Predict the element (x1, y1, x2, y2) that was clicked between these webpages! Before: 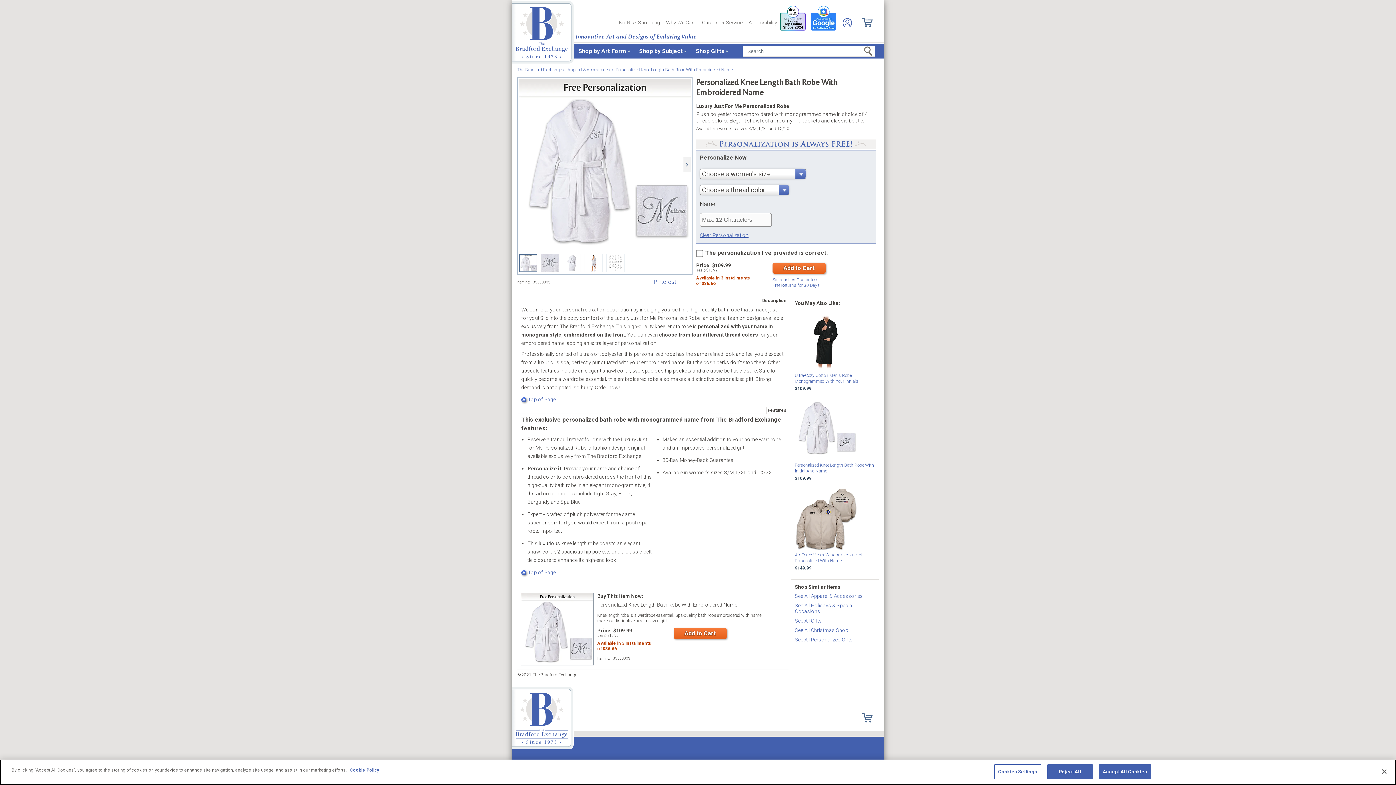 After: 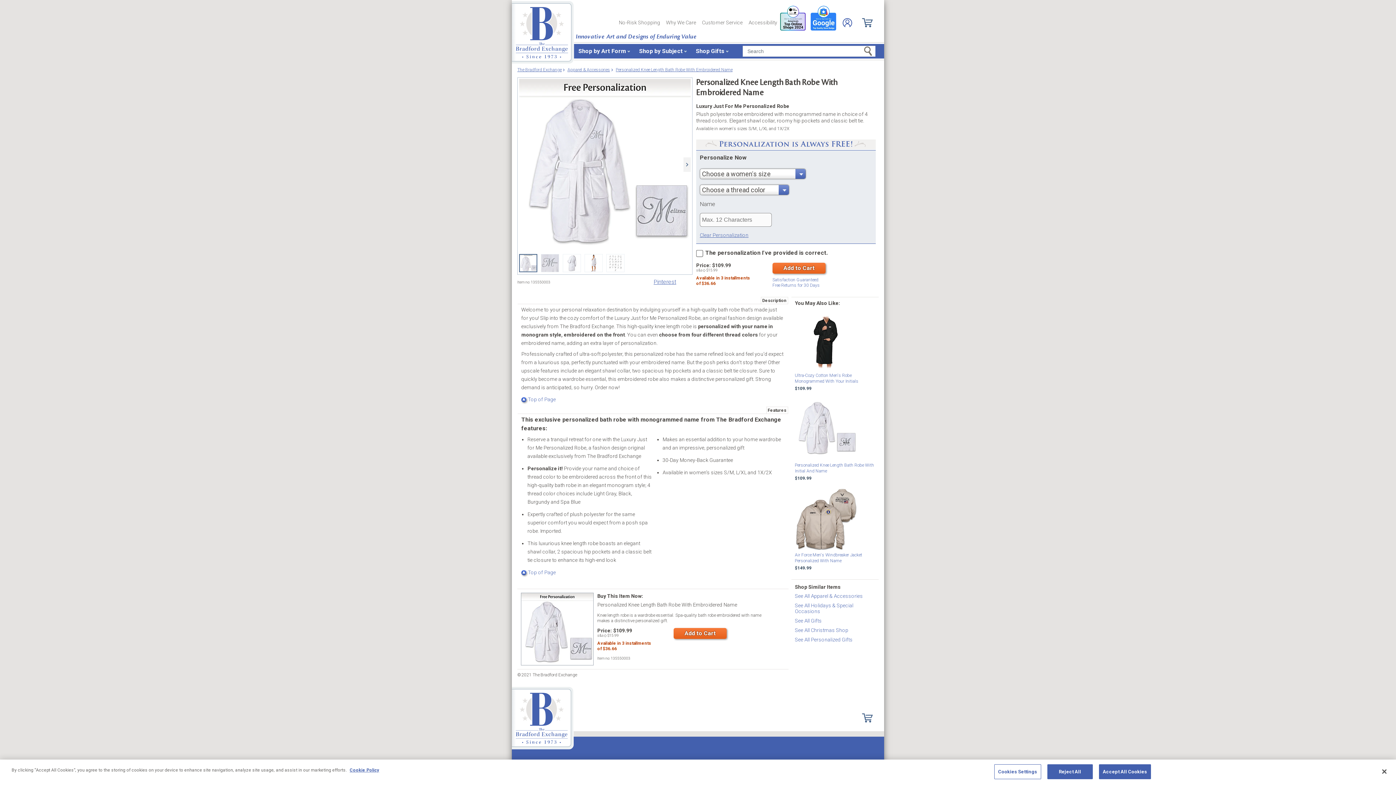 Action: bbox: (653, 278, 676, 285) label: Pinterest